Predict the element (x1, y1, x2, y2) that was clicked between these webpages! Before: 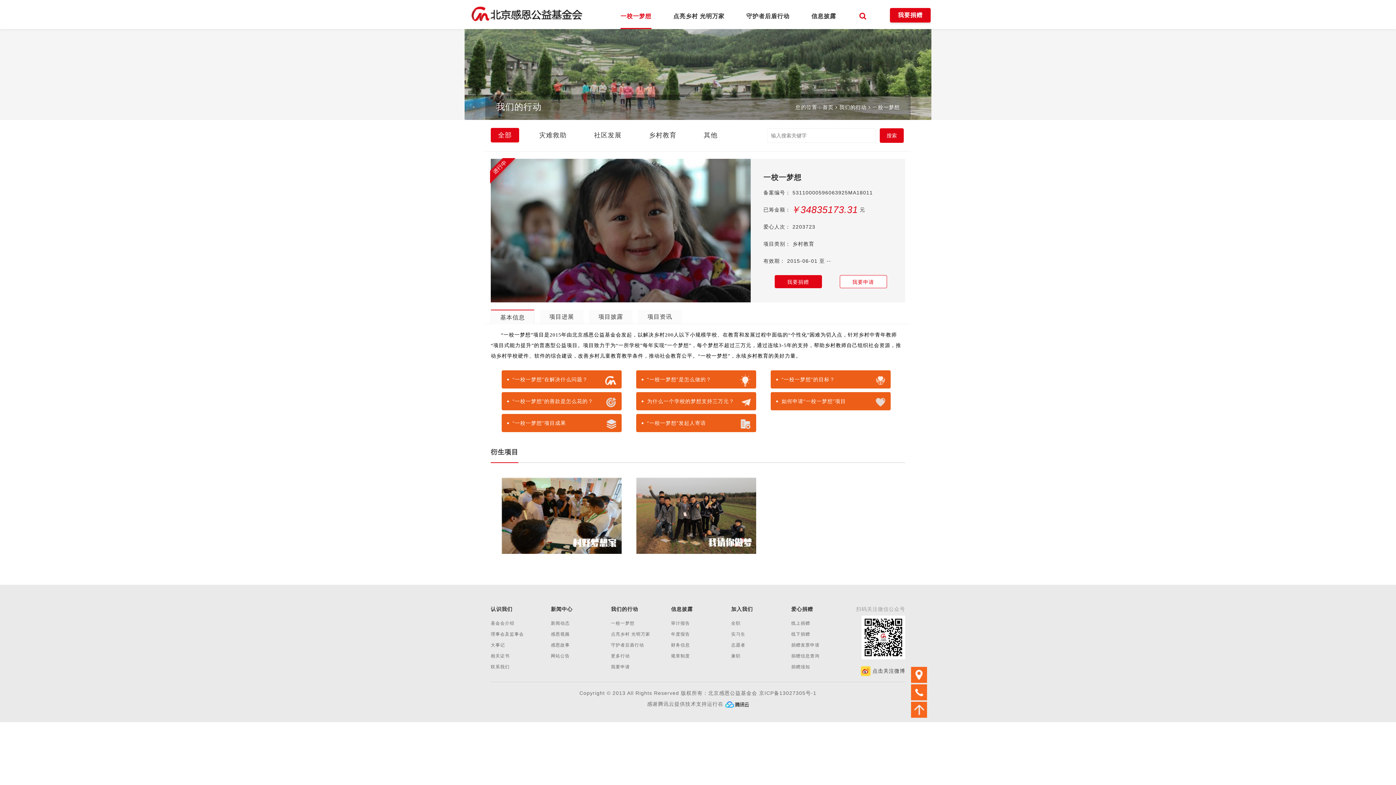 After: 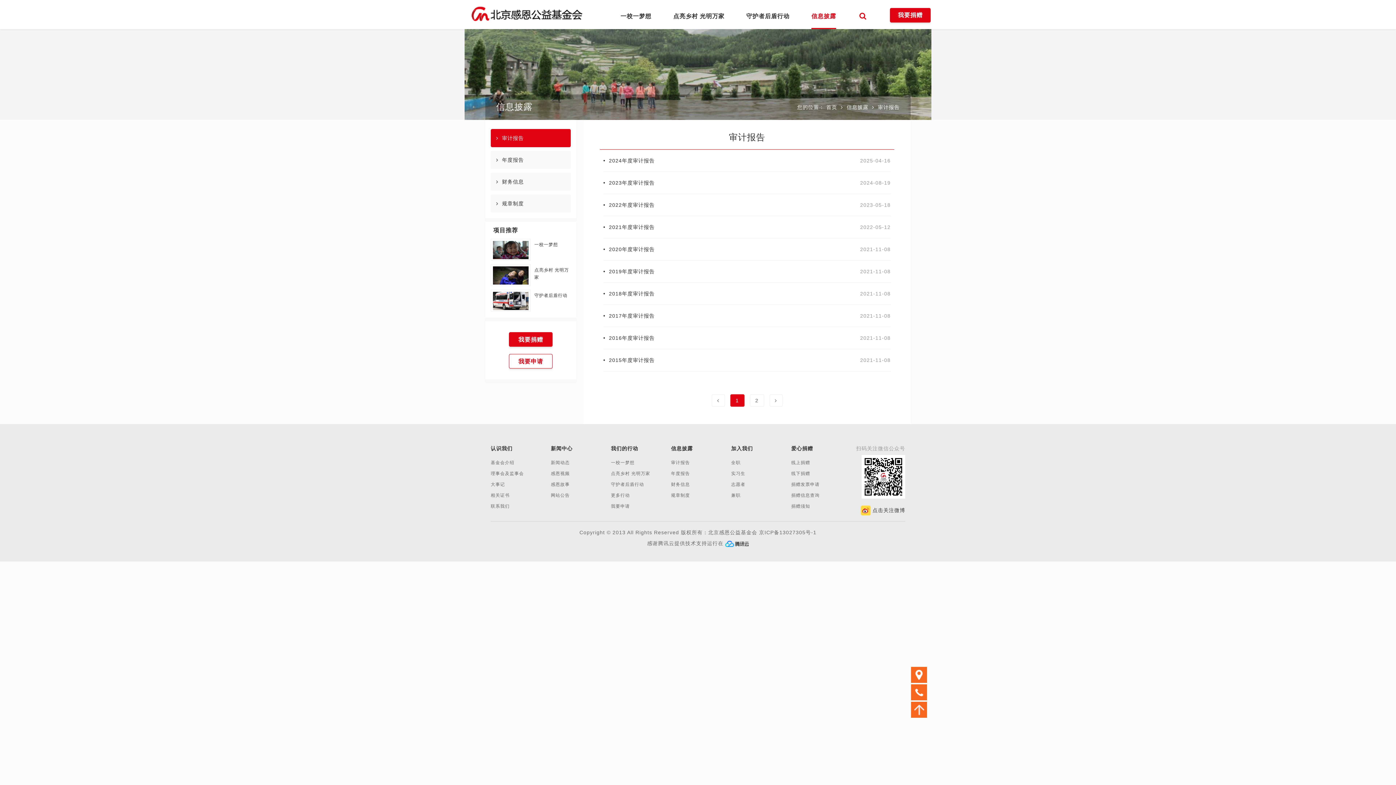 Action: bbox: (671, 606, 693, 612) label: 信息披露